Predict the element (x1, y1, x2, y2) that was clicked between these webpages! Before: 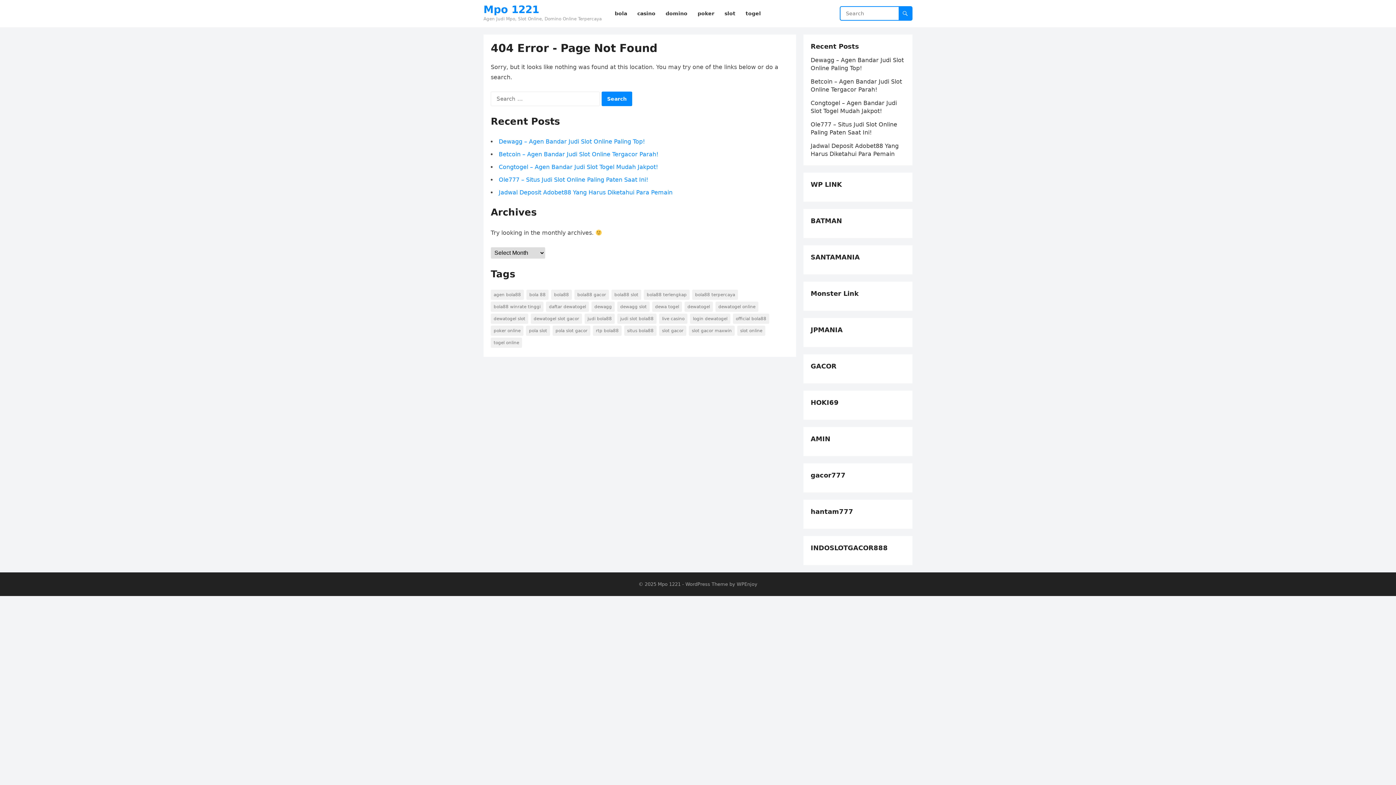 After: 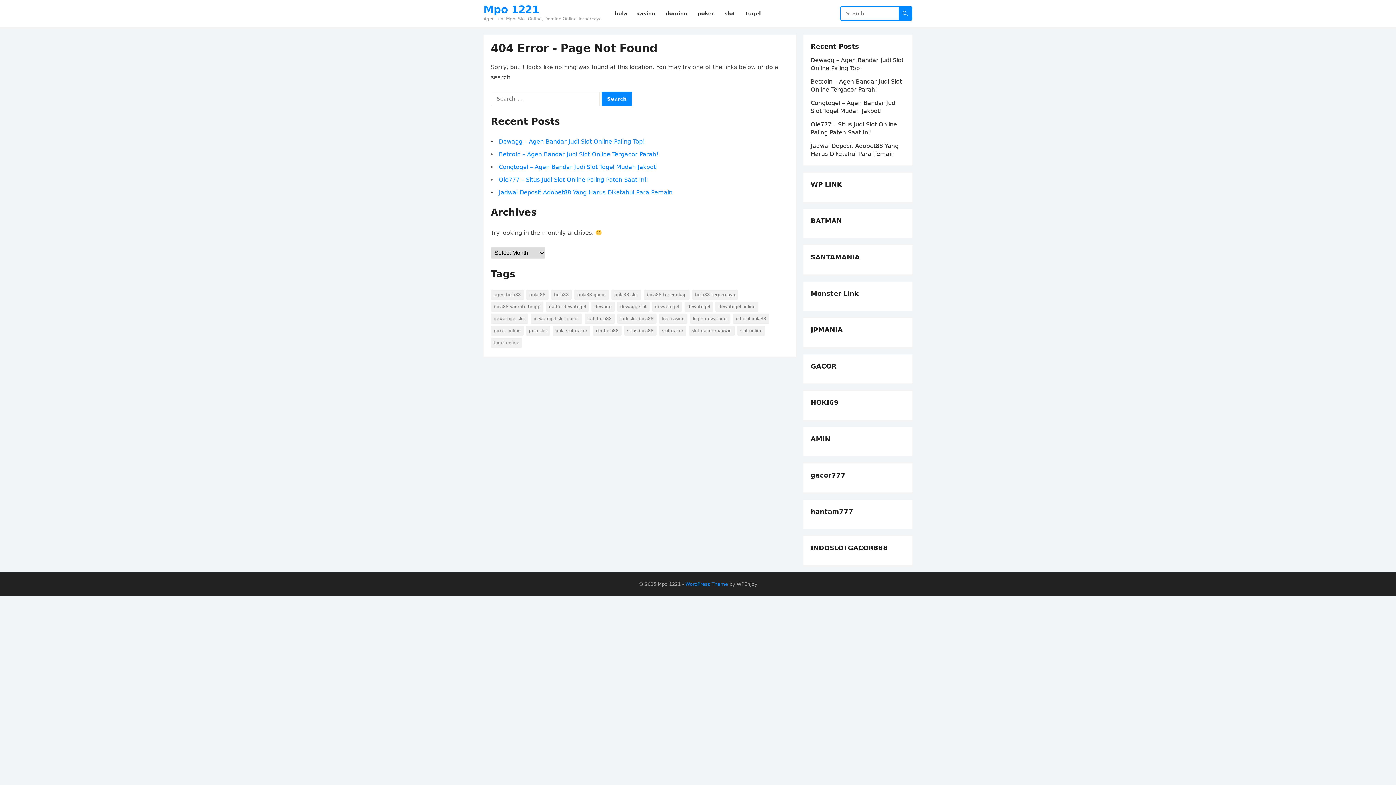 Action: bbox: (685, 581, 728, 587) label: WordPress Theme